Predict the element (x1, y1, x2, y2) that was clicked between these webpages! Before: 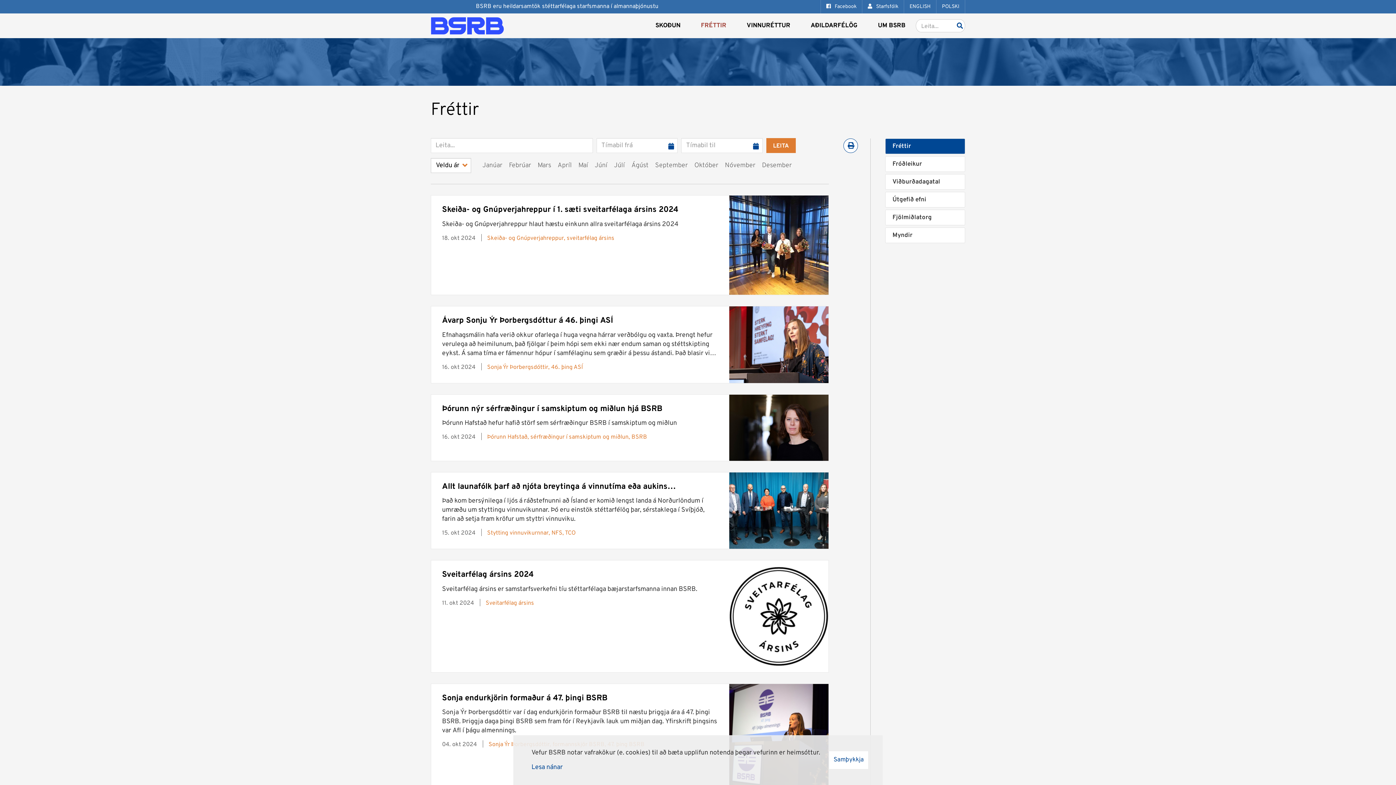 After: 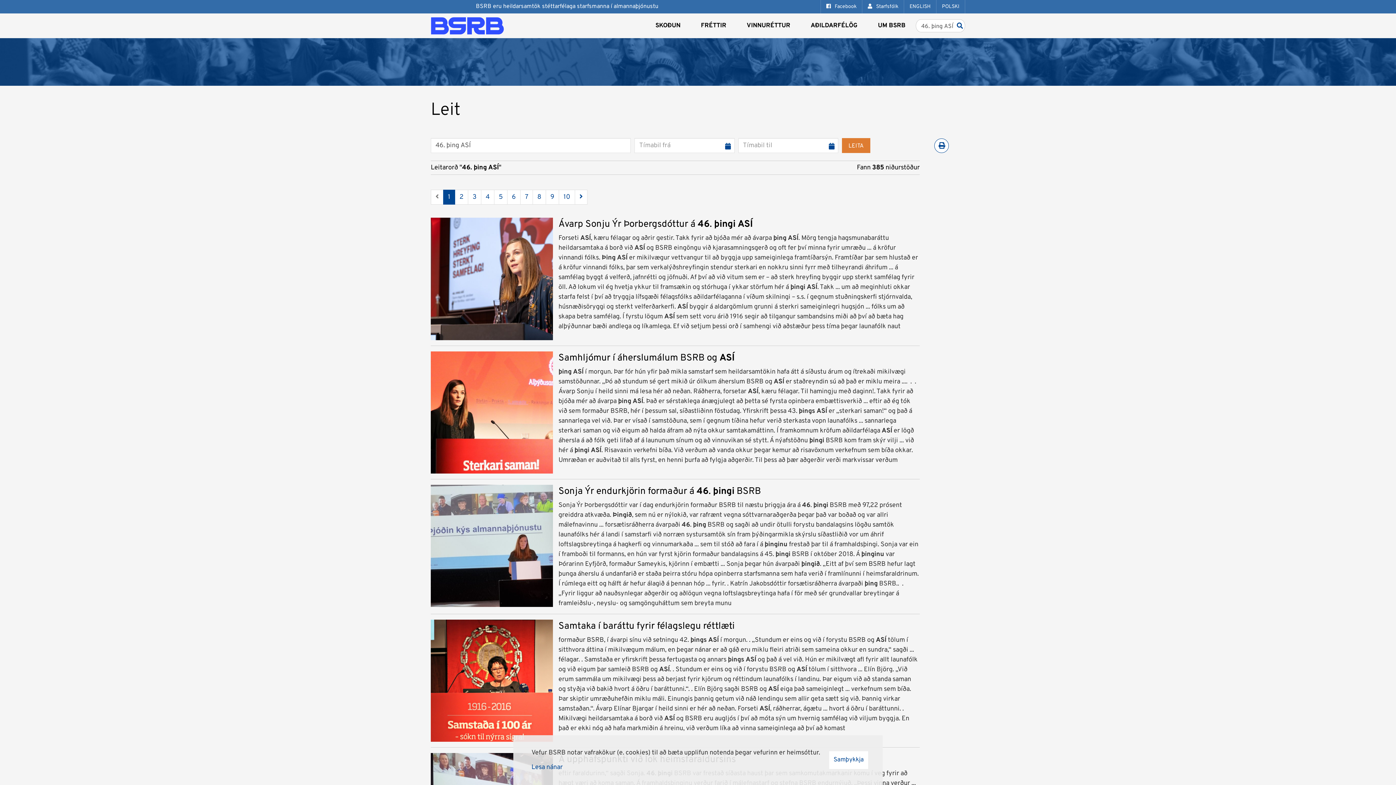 Action: bbox: (551, 363, 583, 371) label: 46. þing ASÍ